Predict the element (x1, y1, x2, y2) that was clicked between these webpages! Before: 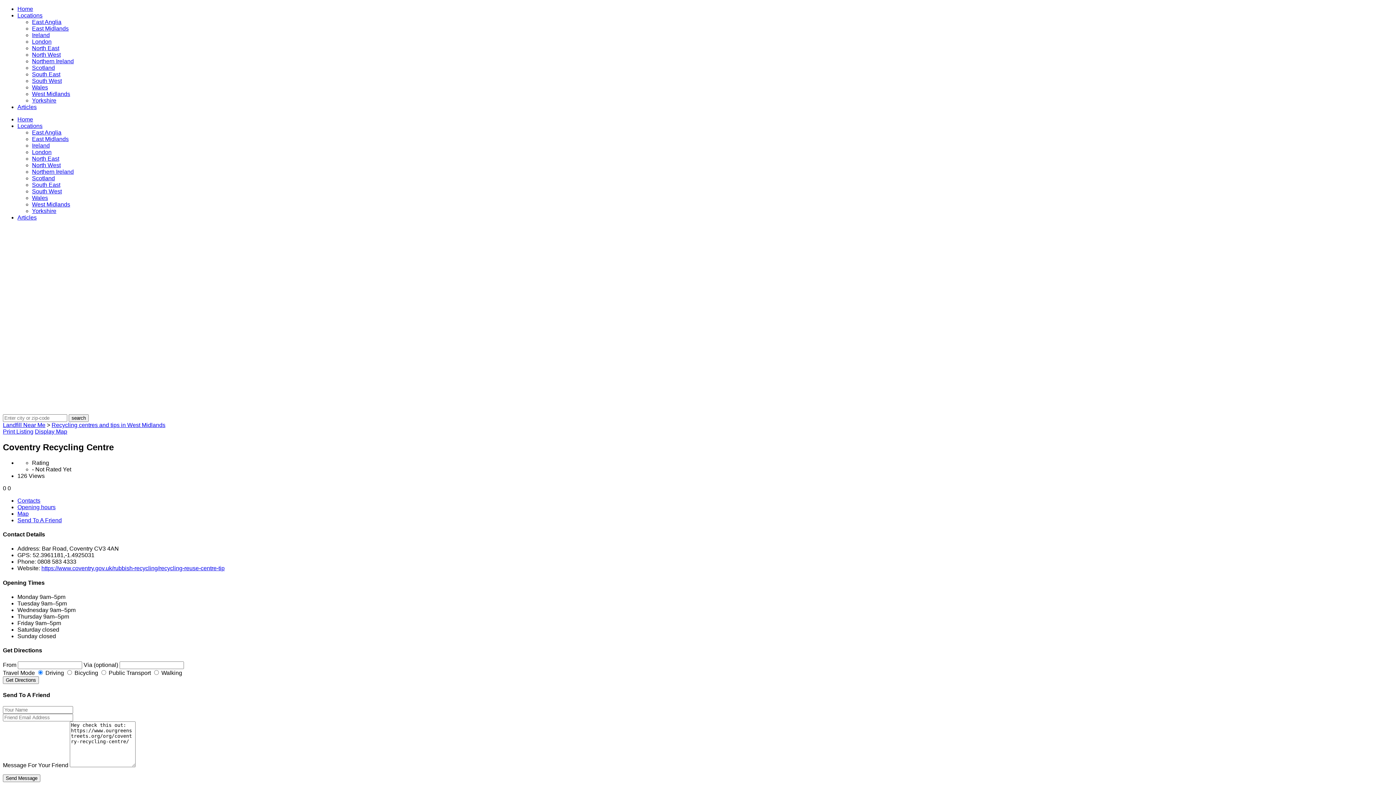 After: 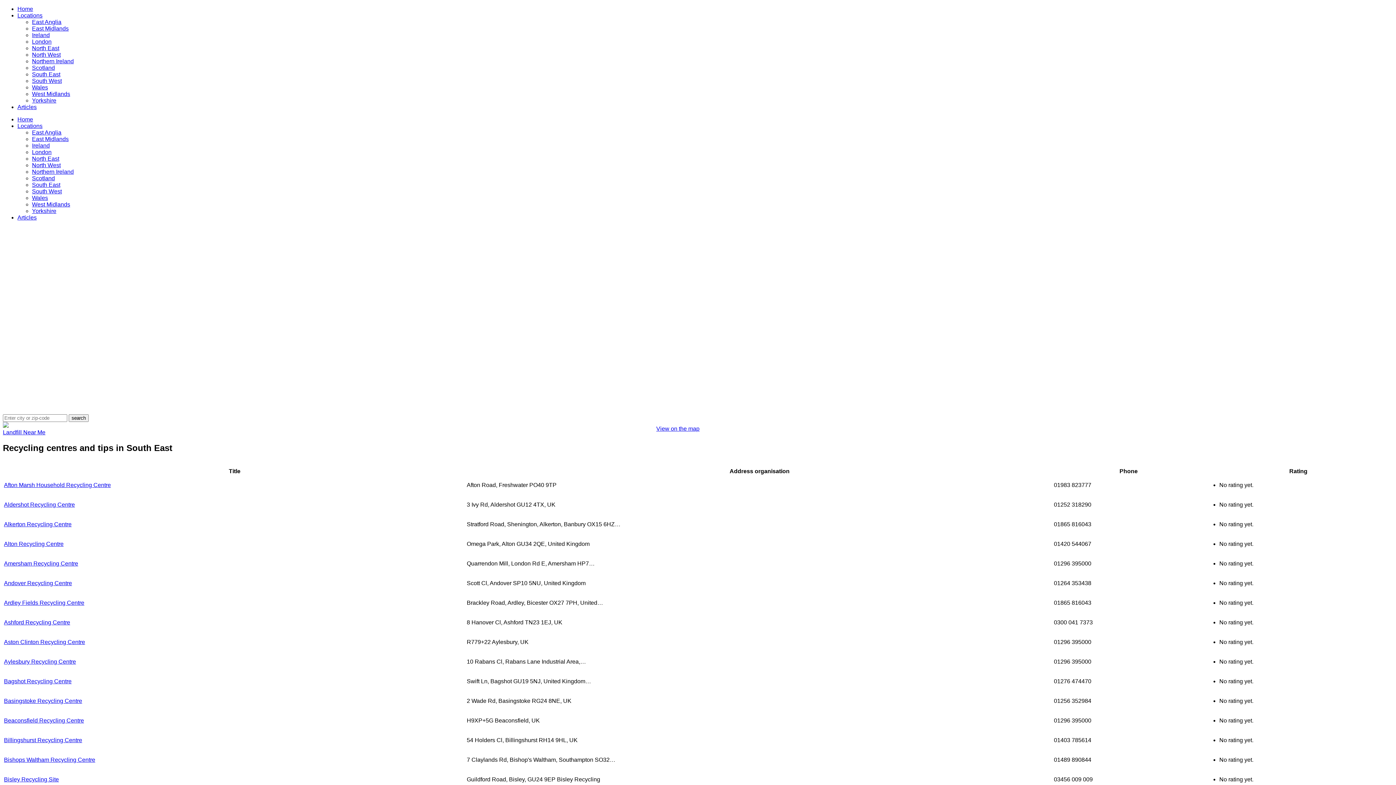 Action: bbox: (32, 181, 60, 188) label: South East